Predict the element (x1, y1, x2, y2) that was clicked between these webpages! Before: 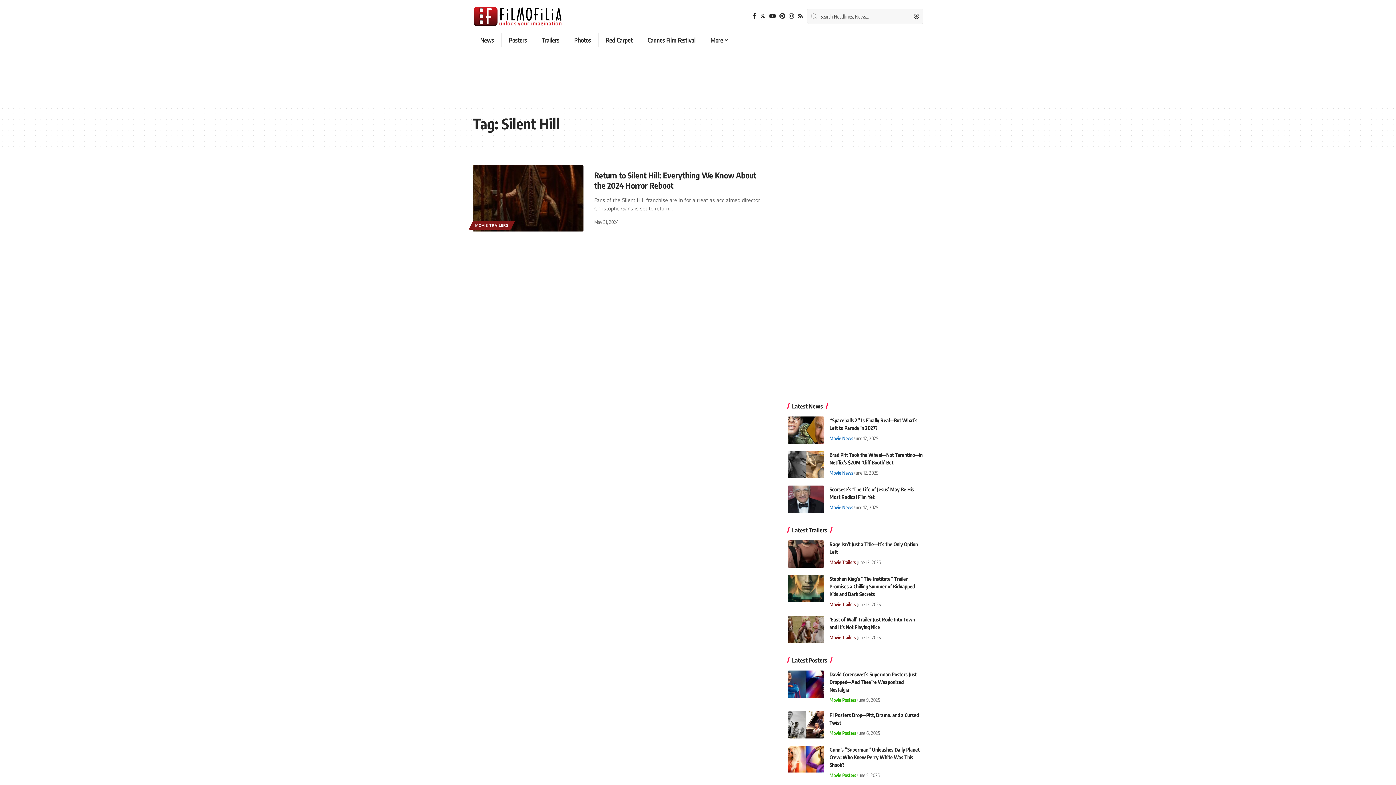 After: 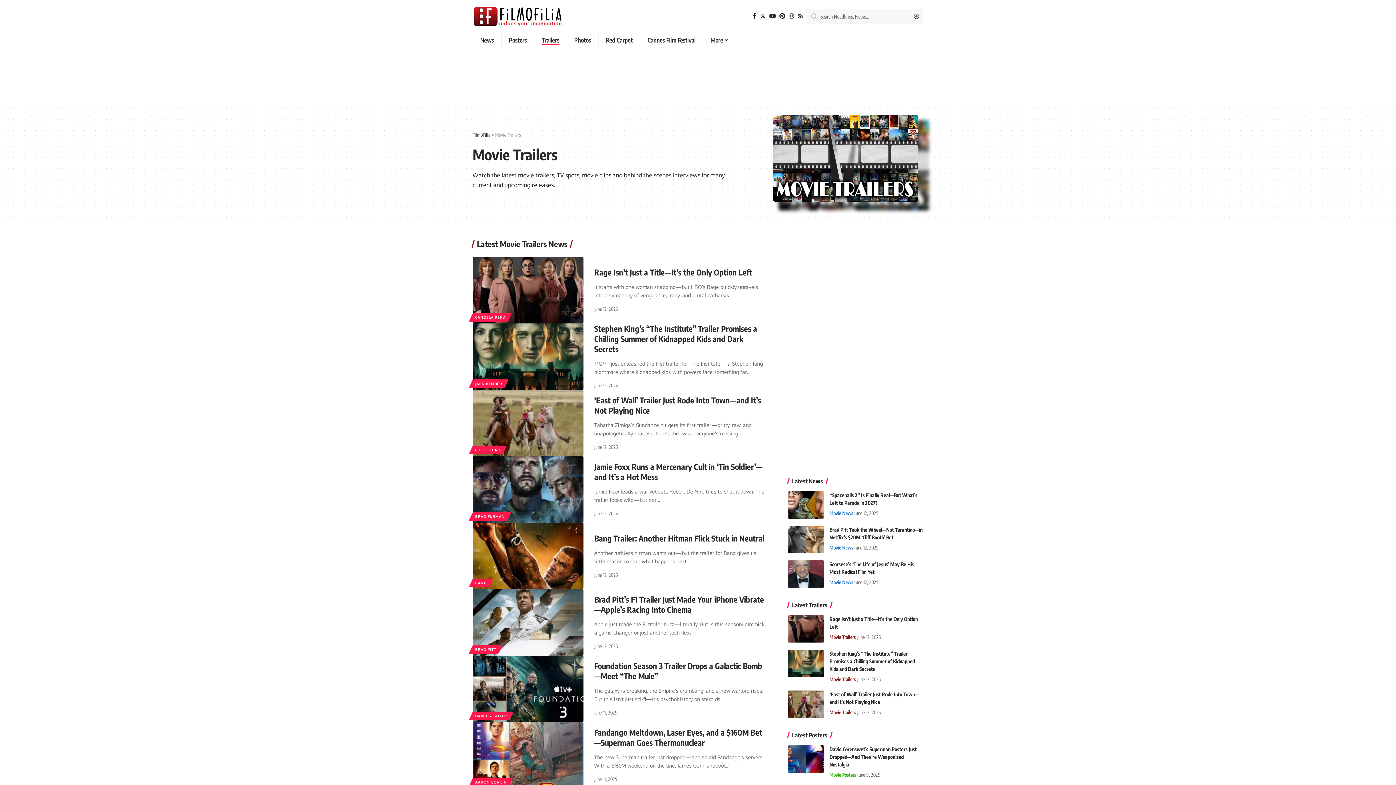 Action: label: Movie Trailers bbox: (829, 633, 855, 641)